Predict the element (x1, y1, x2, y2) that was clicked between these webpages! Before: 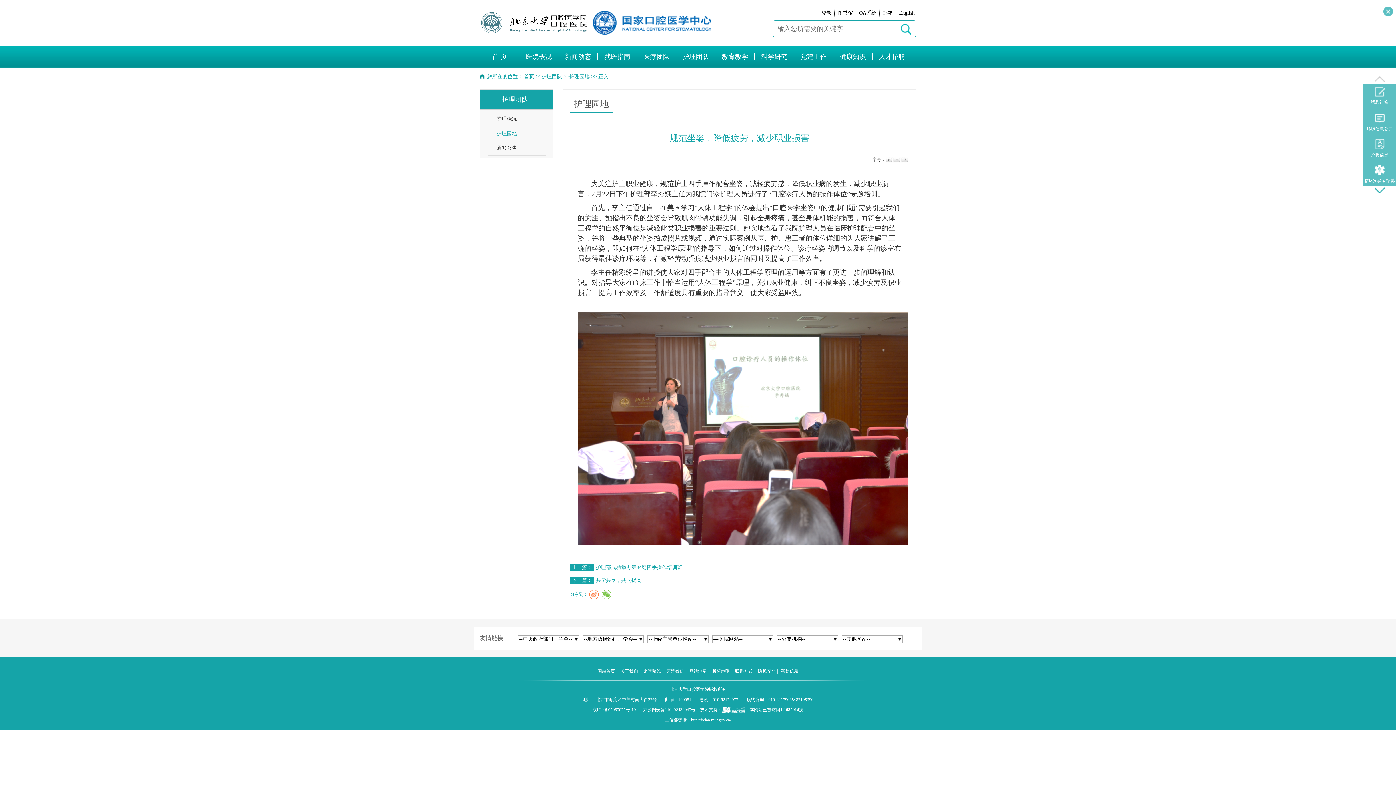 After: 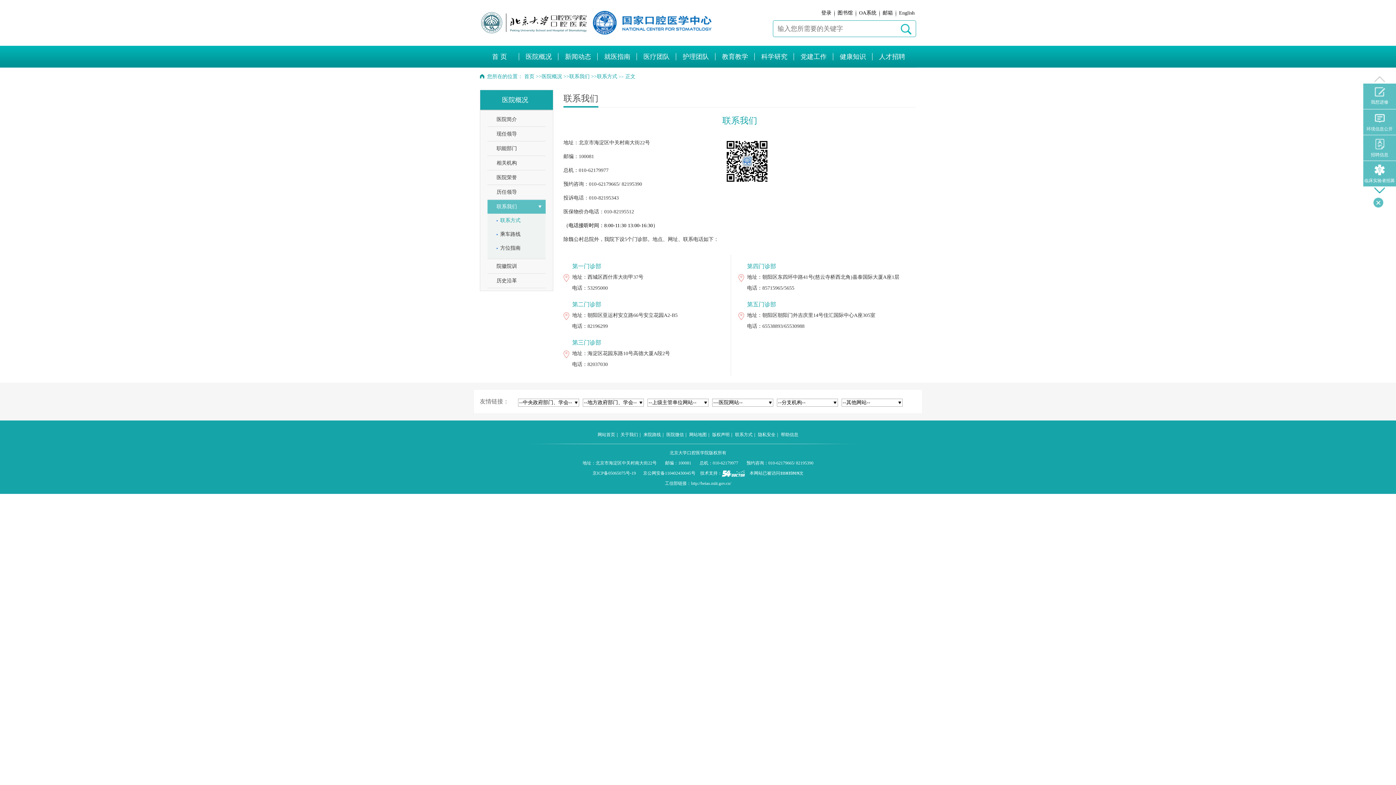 Action: bbox: (735, 669, 752, 674) label: 联系方式